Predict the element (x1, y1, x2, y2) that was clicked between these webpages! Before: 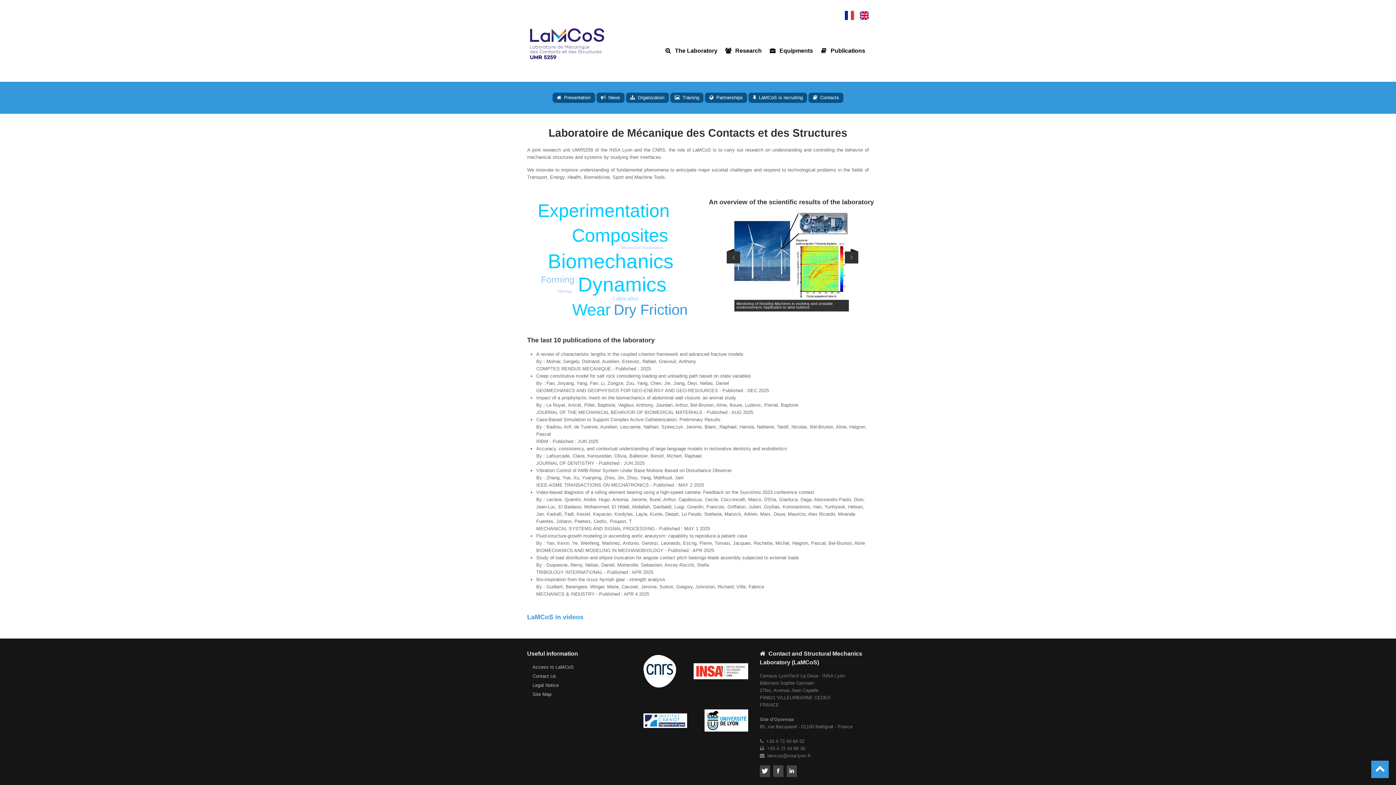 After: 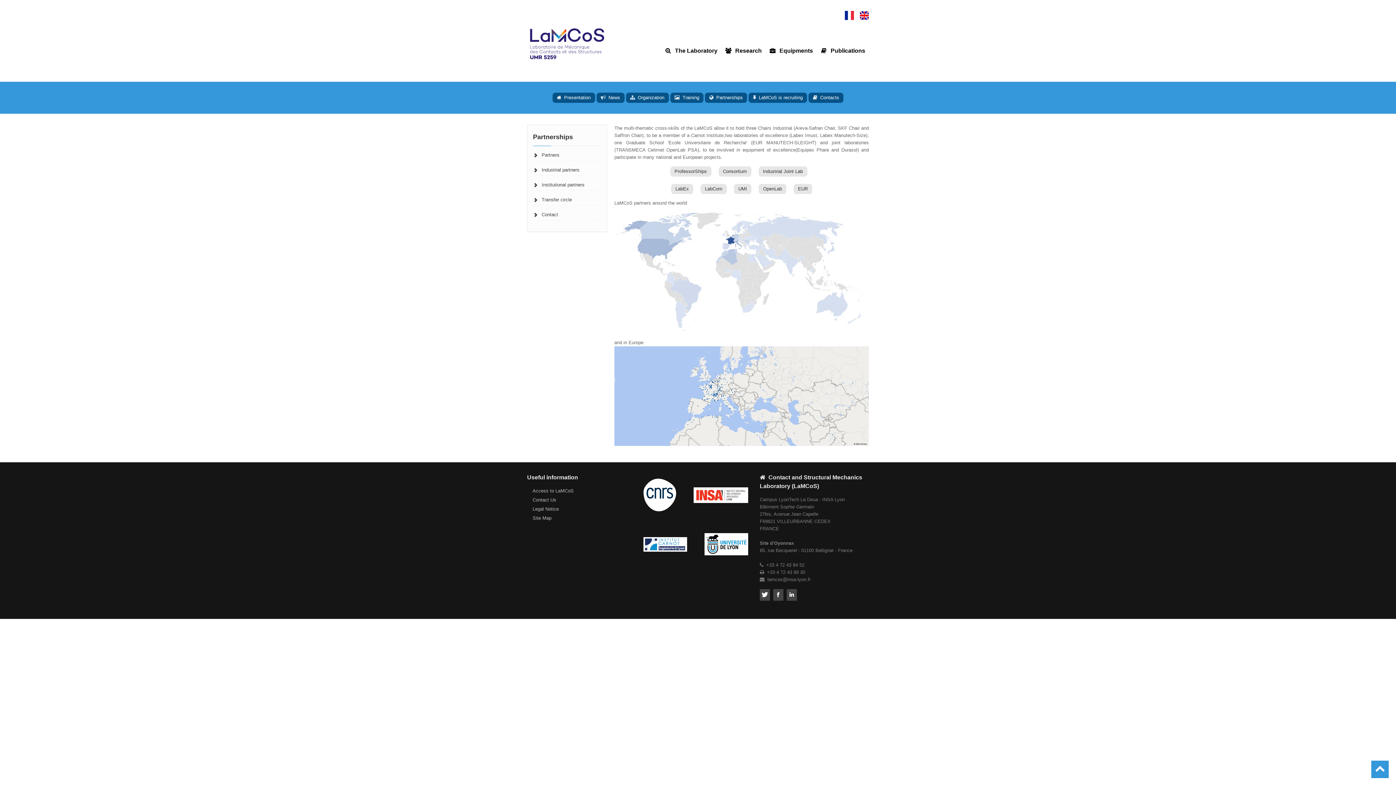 Action: bbox: (702, 92, 743, 102) label:  Partnerships